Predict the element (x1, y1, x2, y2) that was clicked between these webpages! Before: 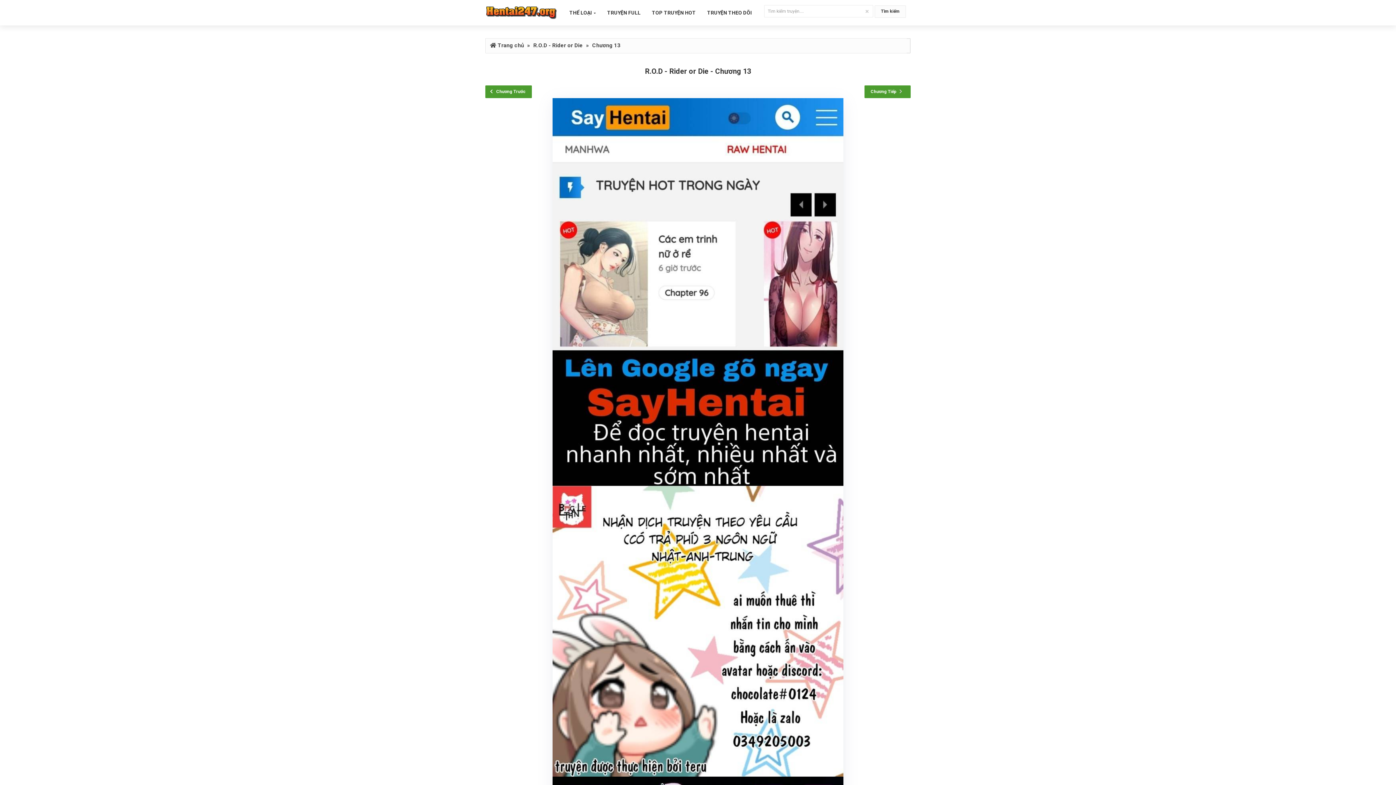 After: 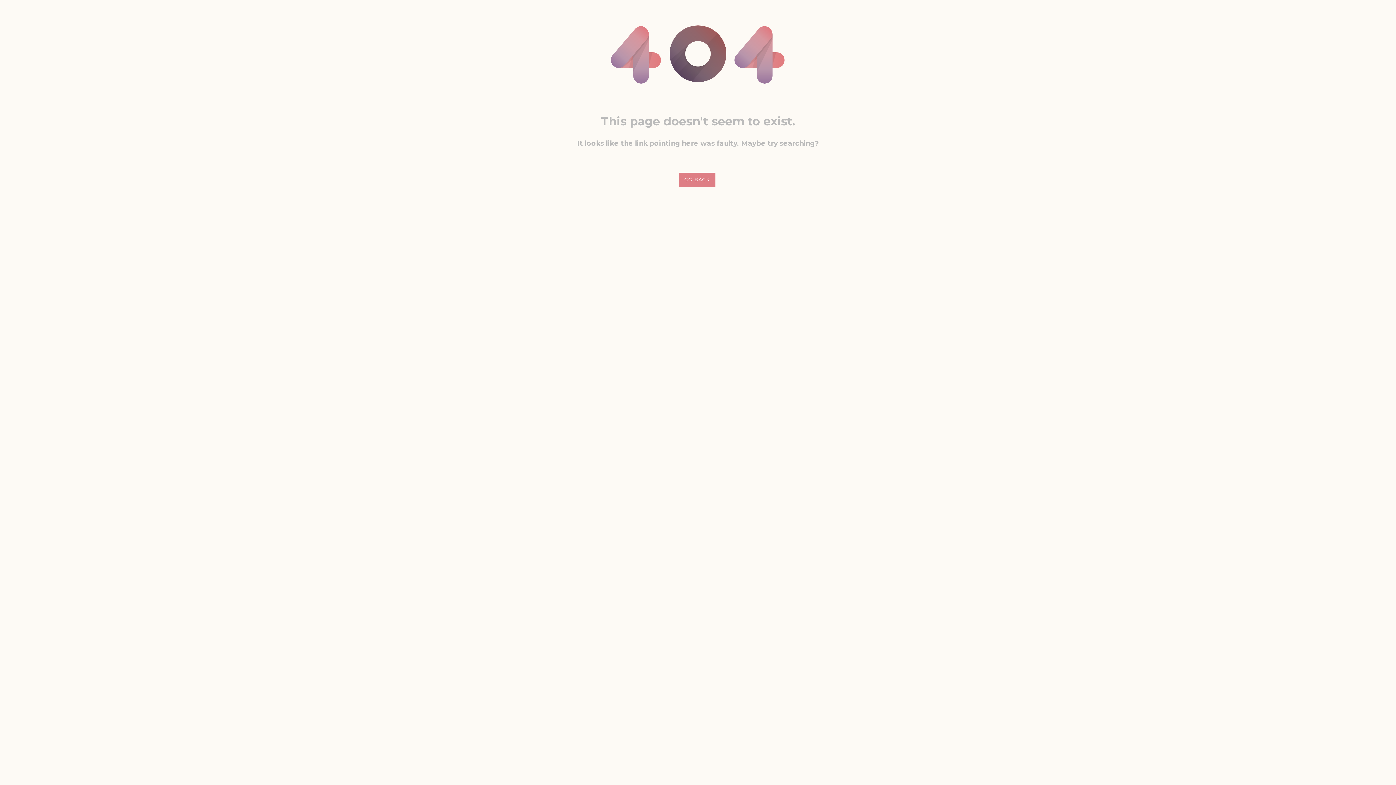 Action: label: TOP TRUYỆN HOT bbox: (646, 0, 701, 25)